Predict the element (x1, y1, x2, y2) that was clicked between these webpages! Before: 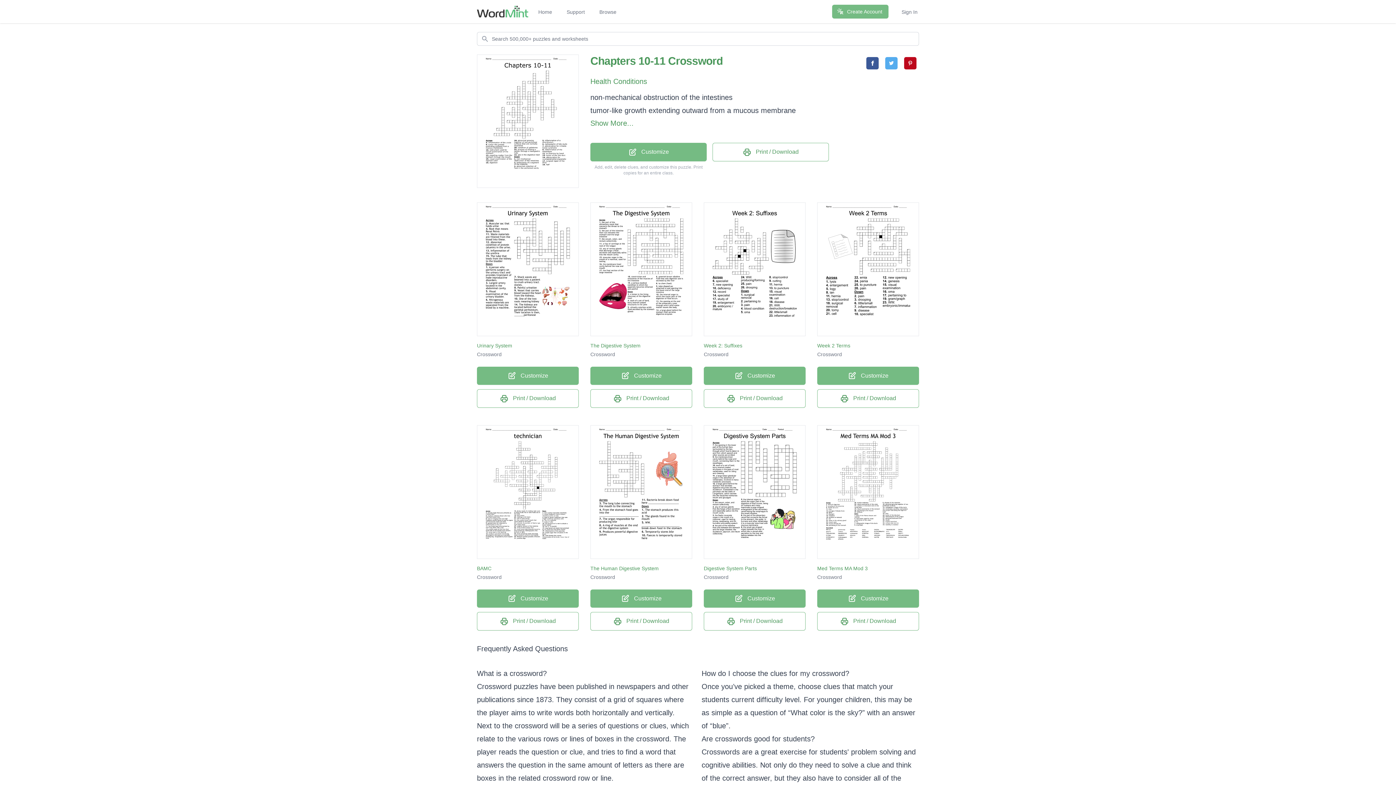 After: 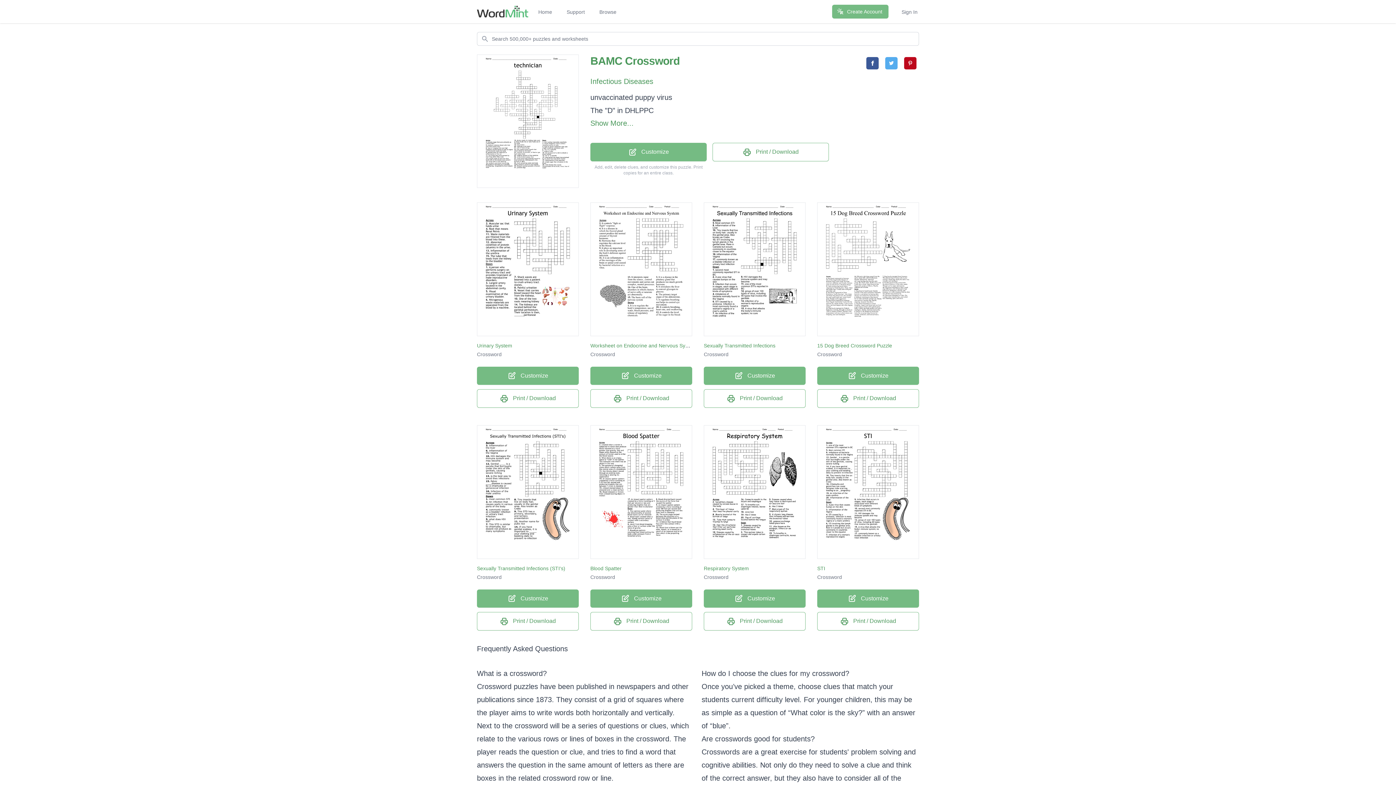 Action: label: BAMC bbox: (477, 565, 491, 571)